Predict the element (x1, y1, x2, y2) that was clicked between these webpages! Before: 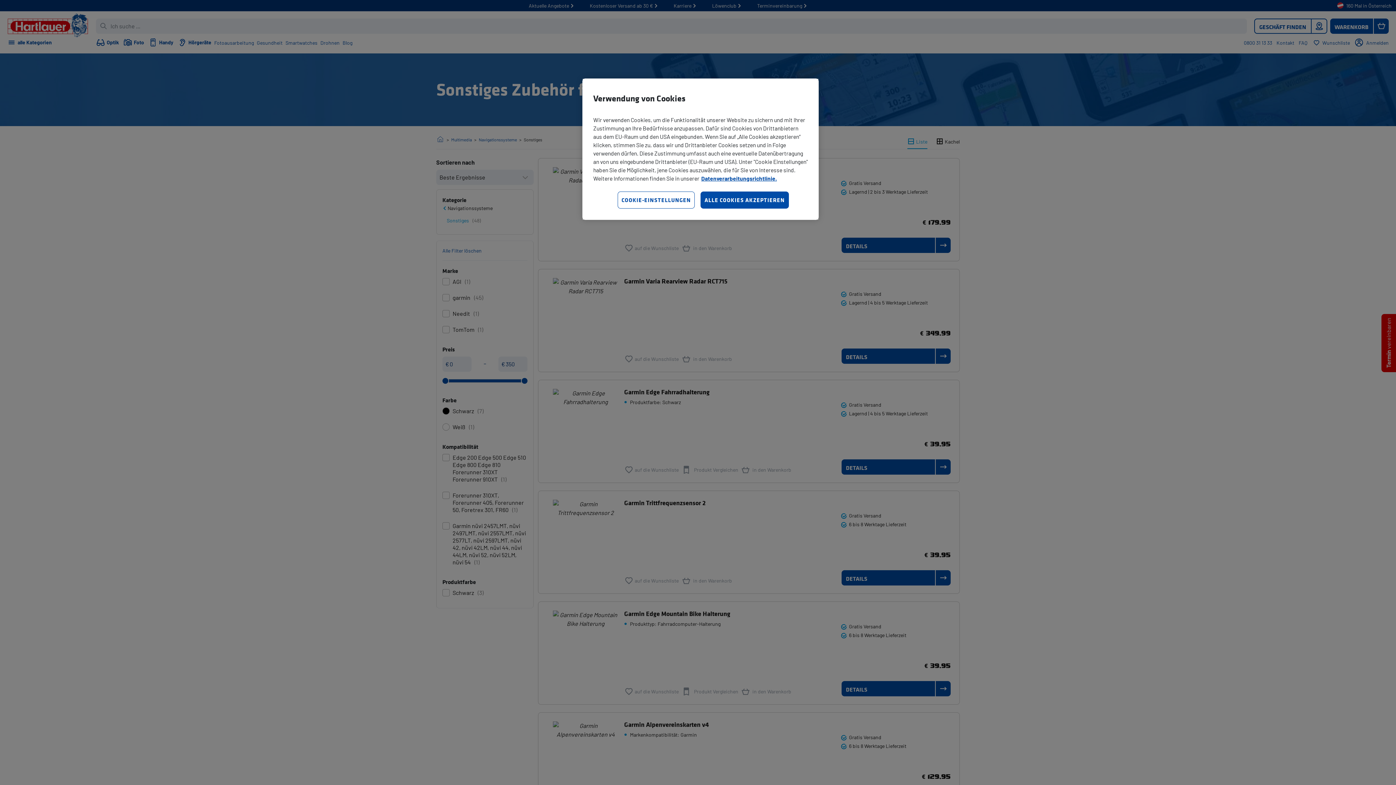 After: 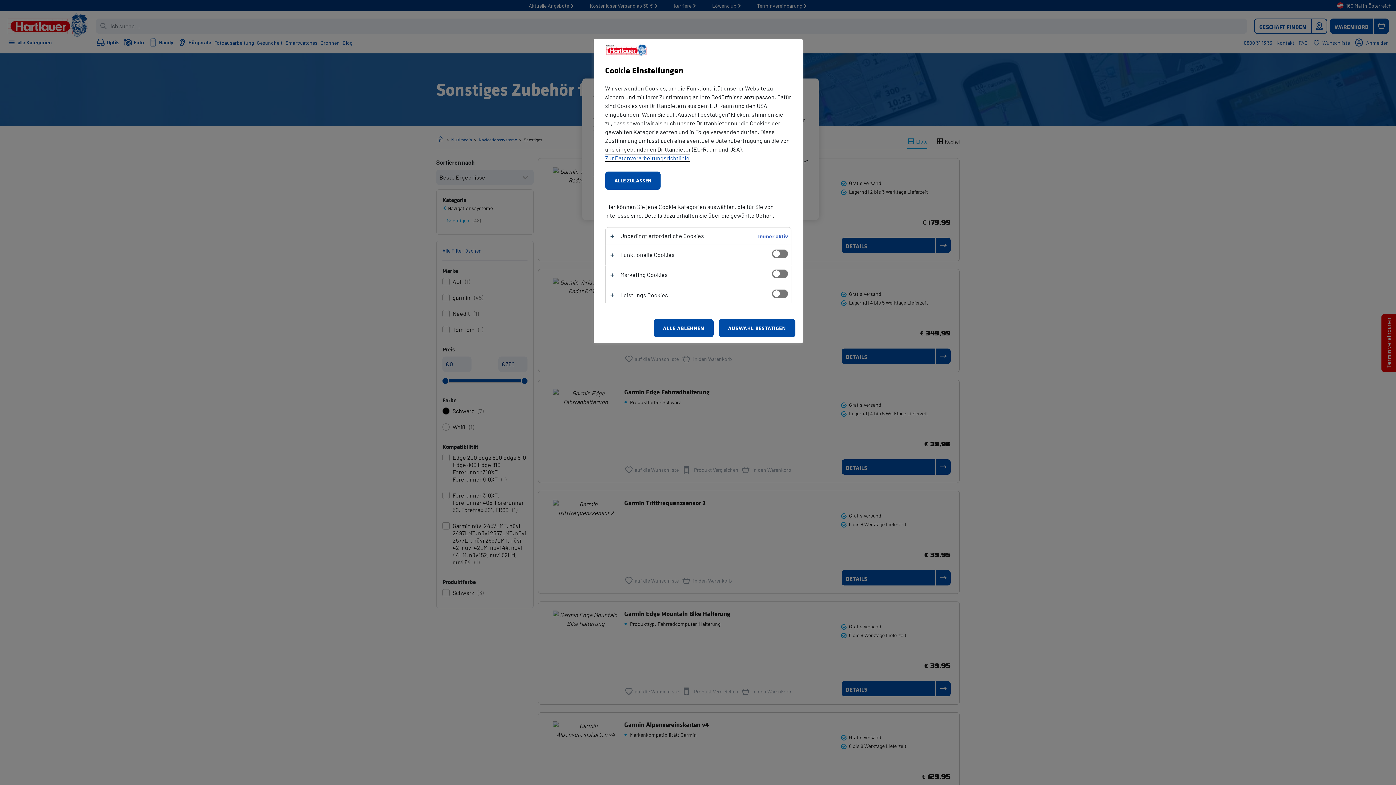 Action: bbox: (617, 191, 695, 208) label: COOKIE-EINSTELLUNGEN